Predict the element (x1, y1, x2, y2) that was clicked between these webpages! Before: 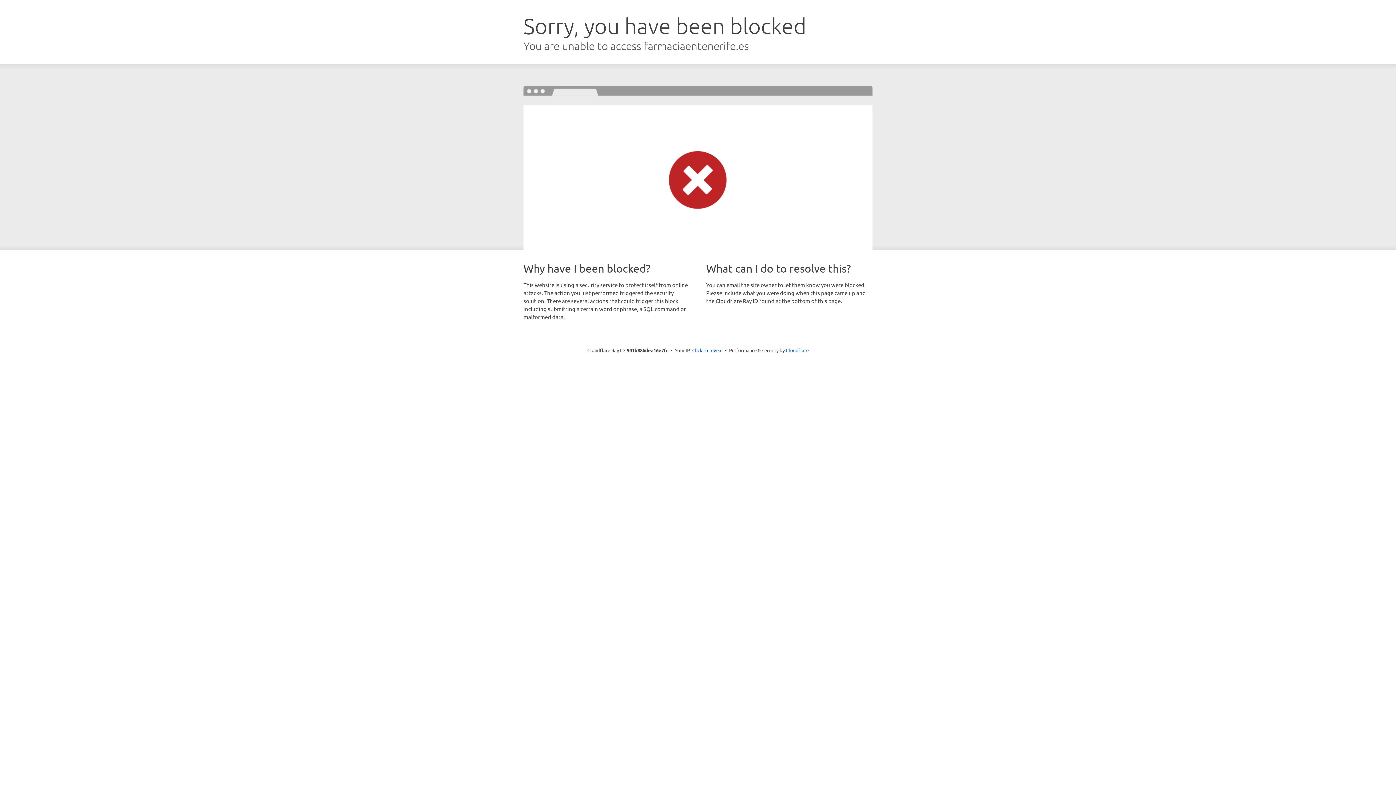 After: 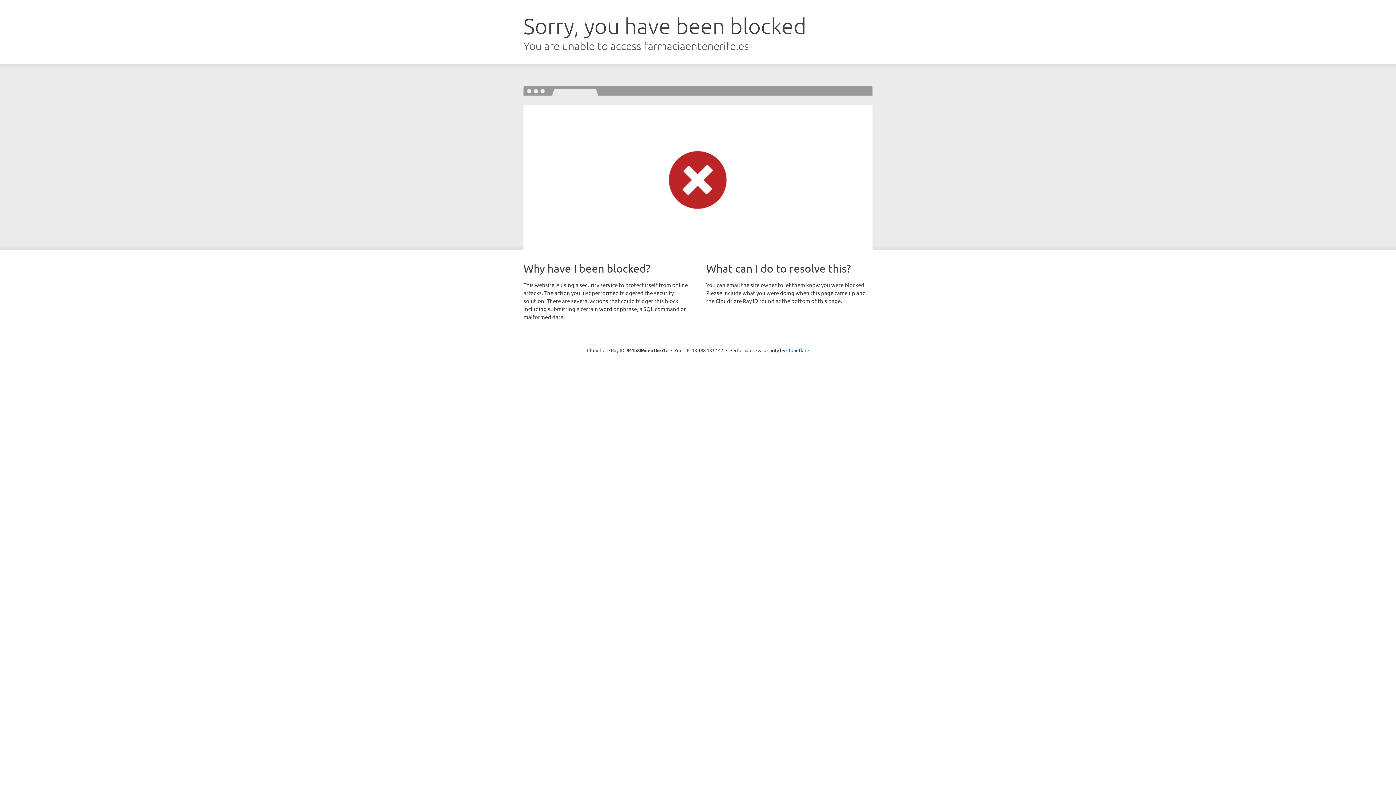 Action: bbox: (692, 346, 722, 353) label: Click to reveal